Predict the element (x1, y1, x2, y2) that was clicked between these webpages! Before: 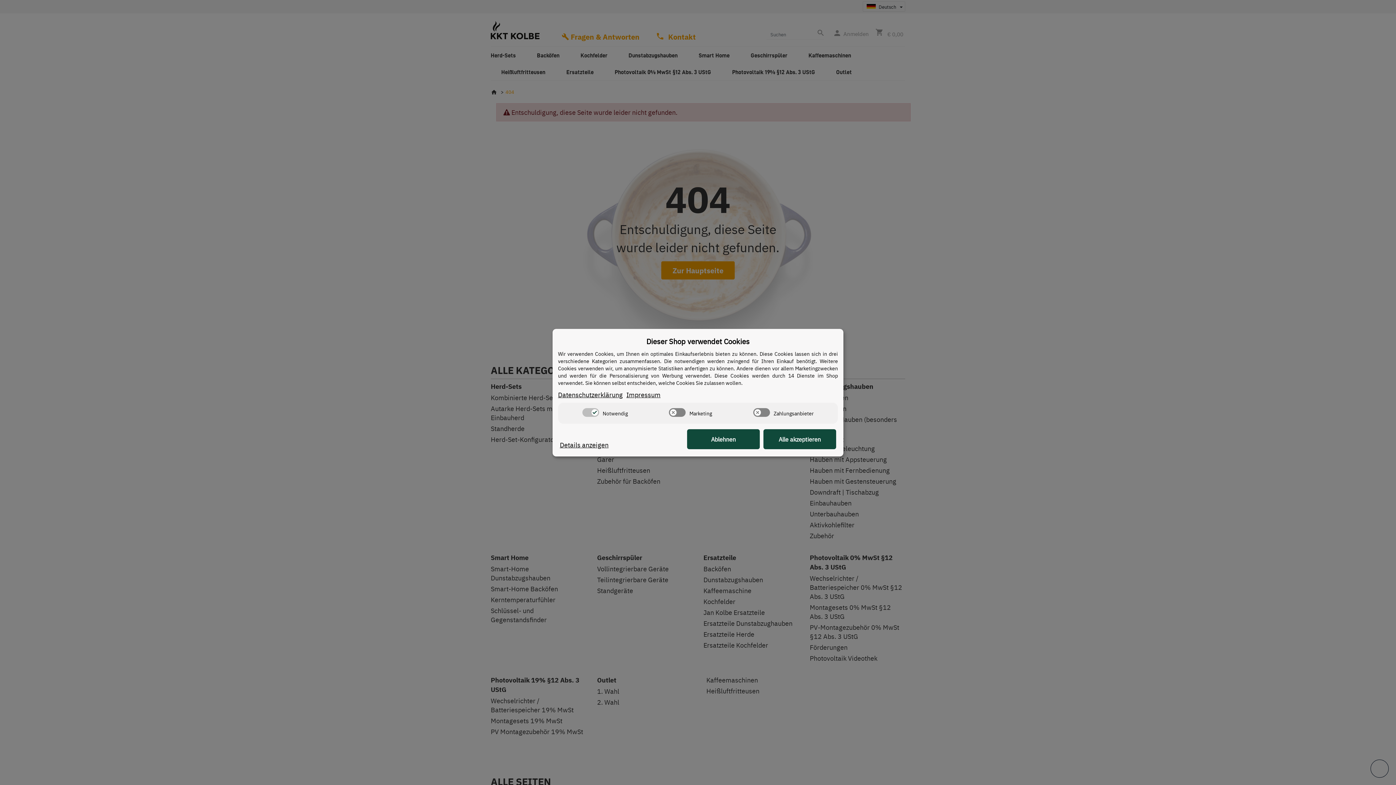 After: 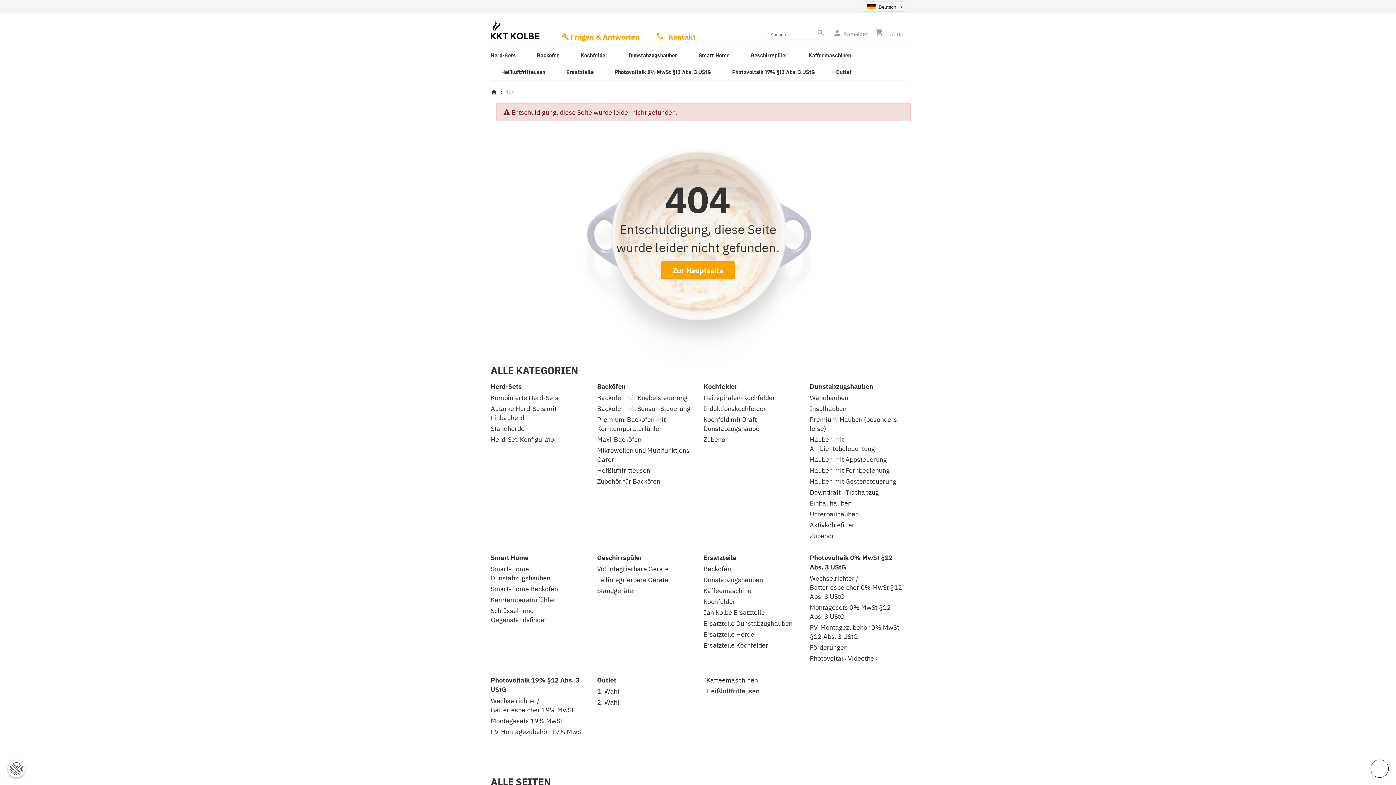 Action: bbox: (763, 429, 836, 449) label: Alle akzeptieren